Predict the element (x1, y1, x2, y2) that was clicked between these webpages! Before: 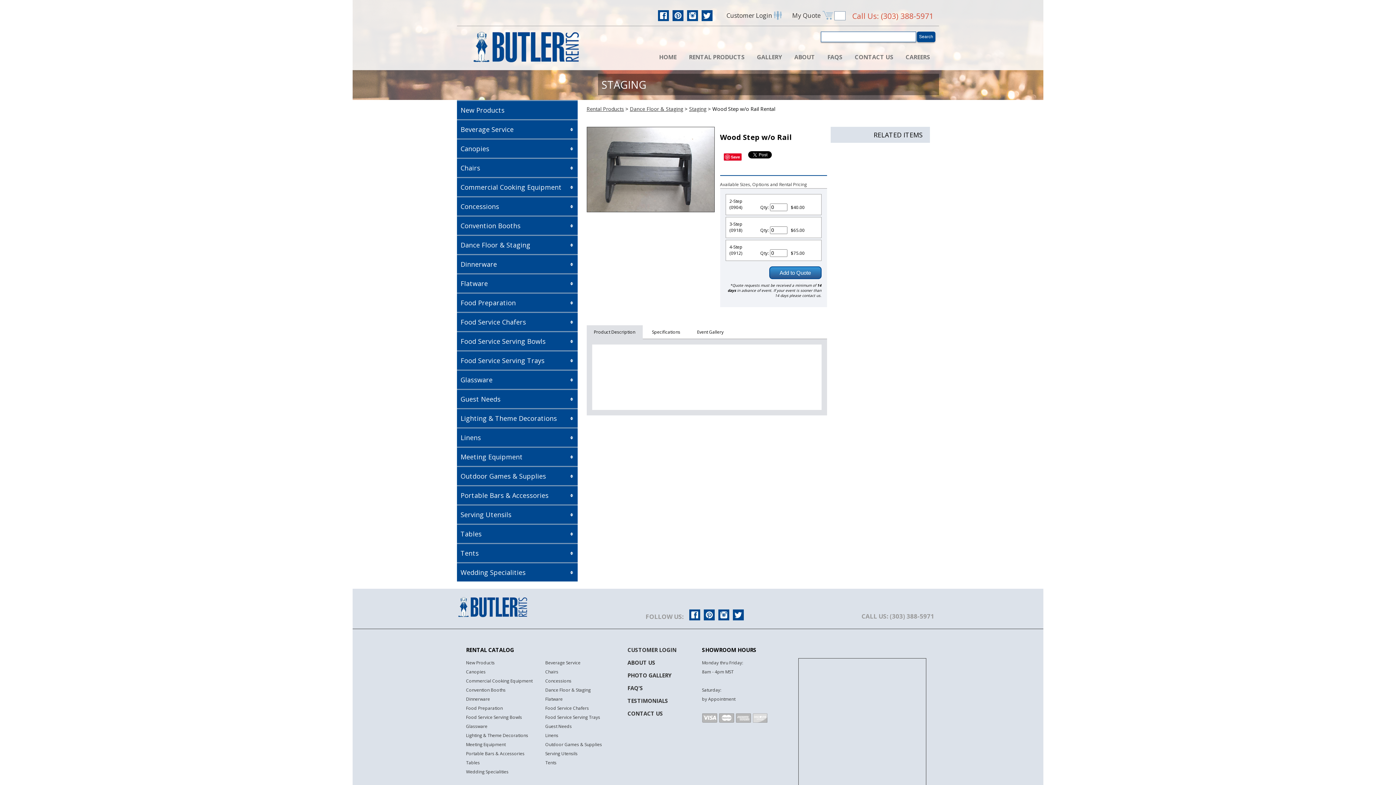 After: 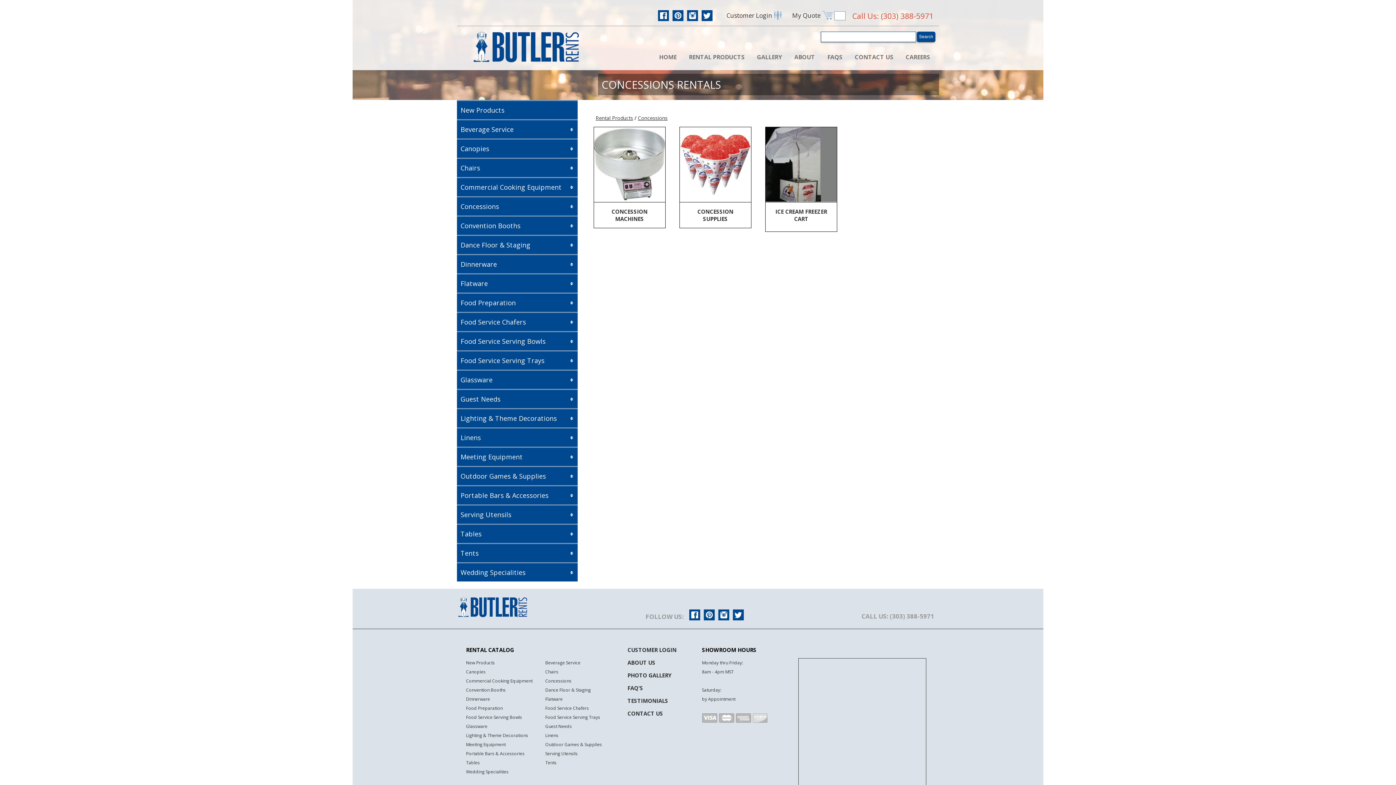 Action: label: Concessions bbox: (545, 678, 571, 684)